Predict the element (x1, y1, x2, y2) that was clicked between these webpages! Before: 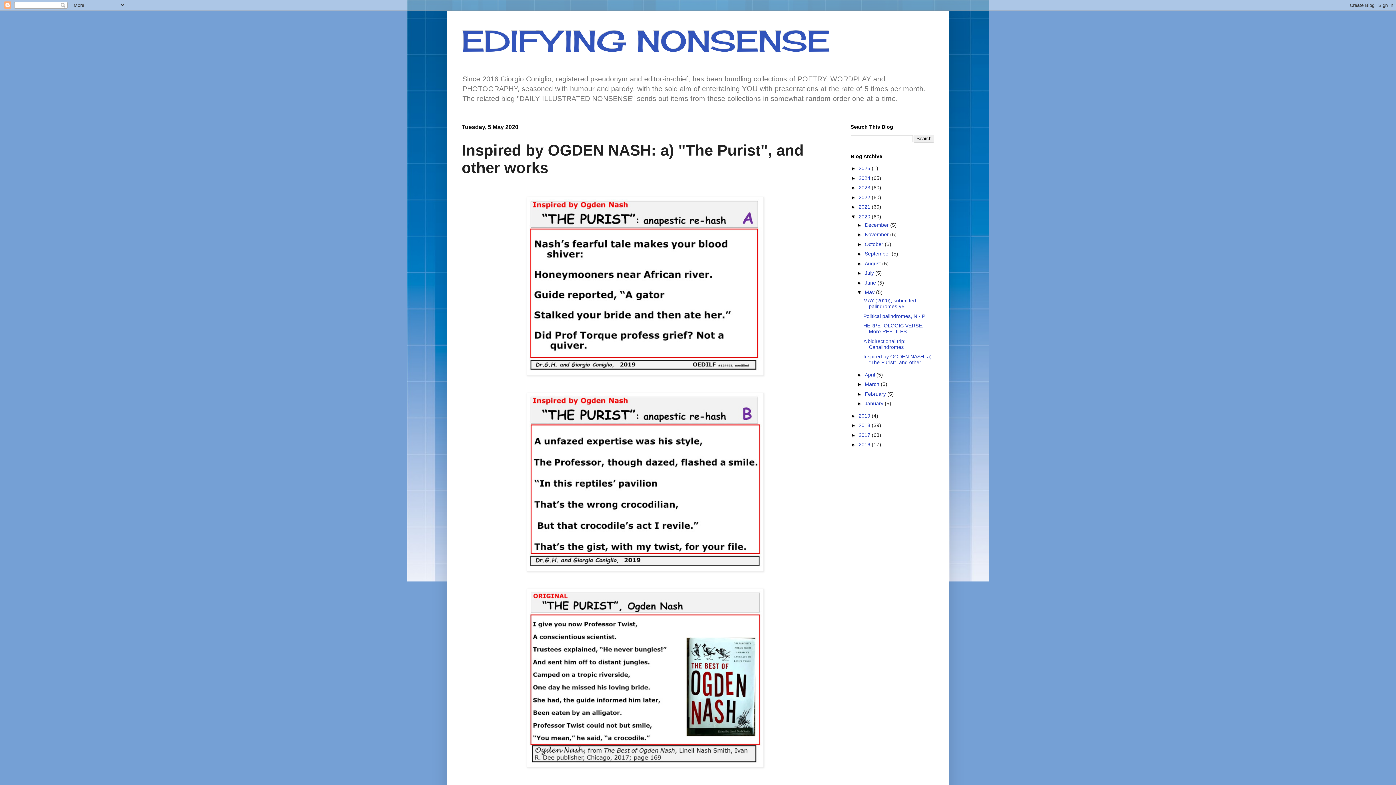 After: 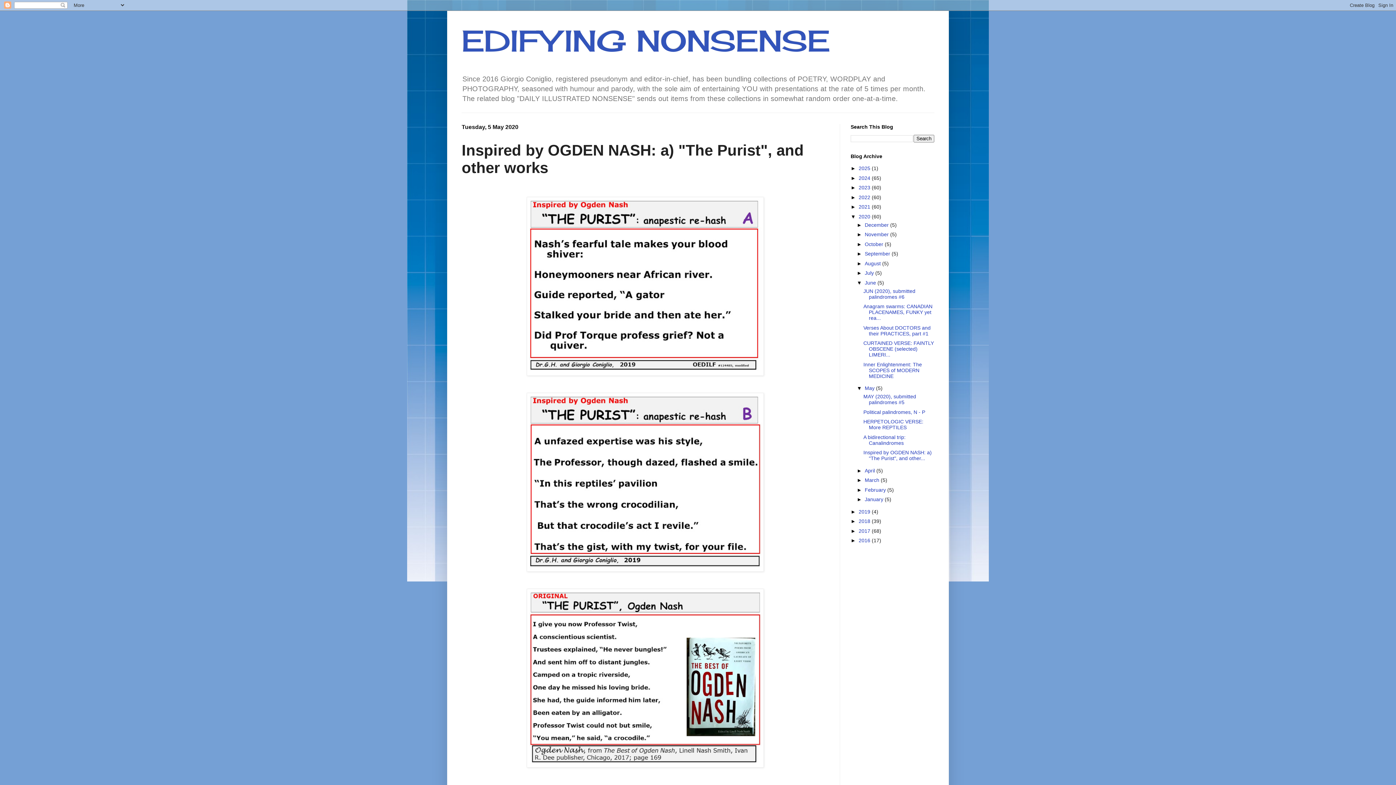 Action: label: ►   bbox: (857, 279, 865, 285)